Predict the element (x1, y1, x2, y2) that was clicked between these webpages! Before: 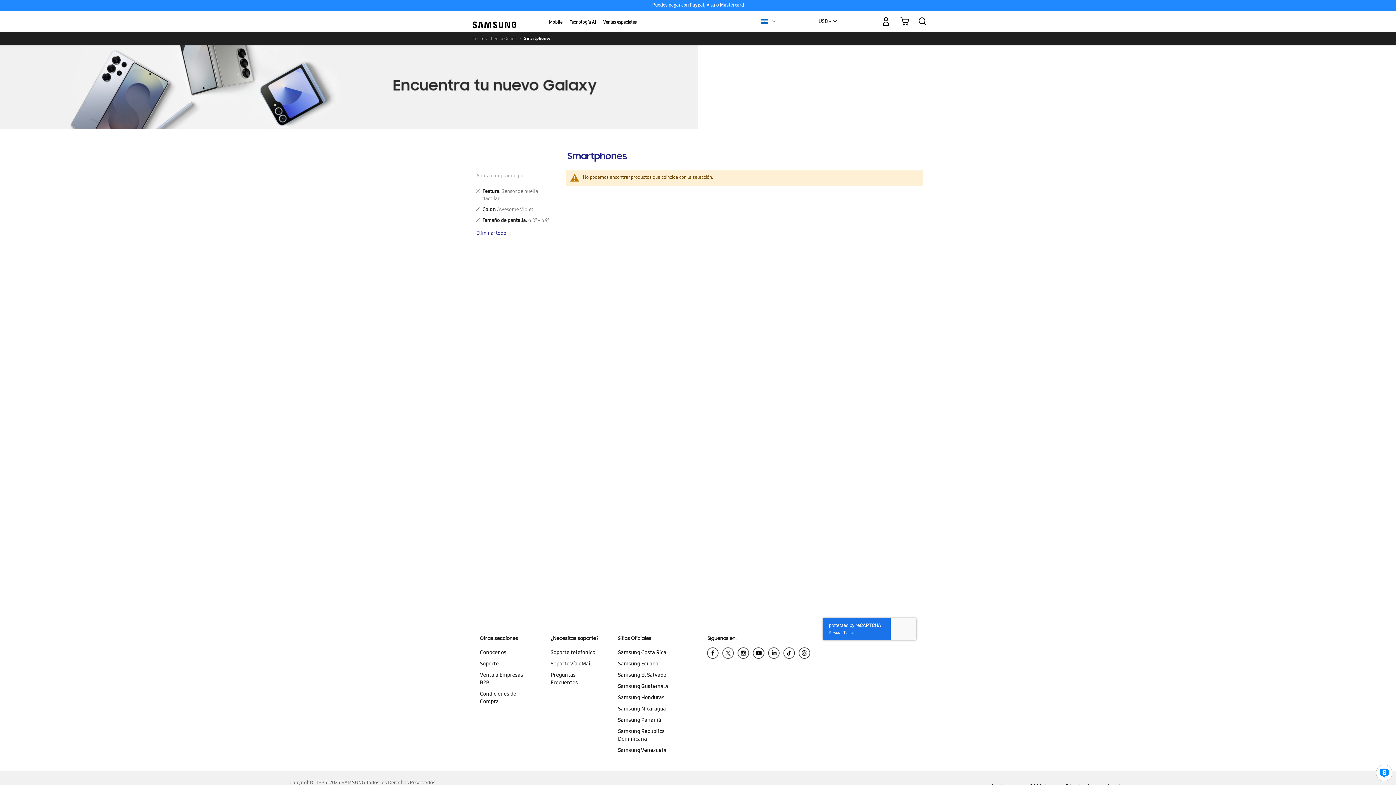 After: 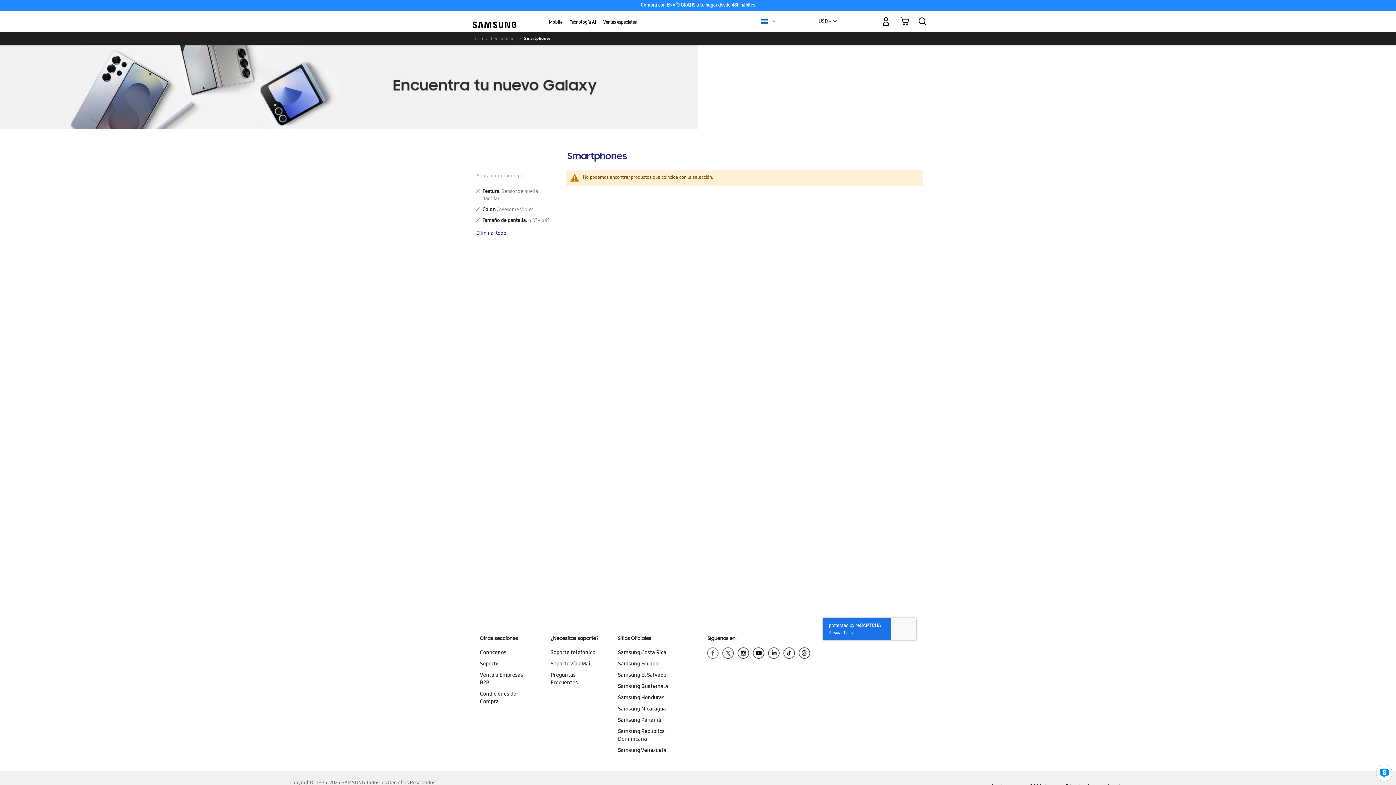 Action: bbox: (705, 646, 720, 663)